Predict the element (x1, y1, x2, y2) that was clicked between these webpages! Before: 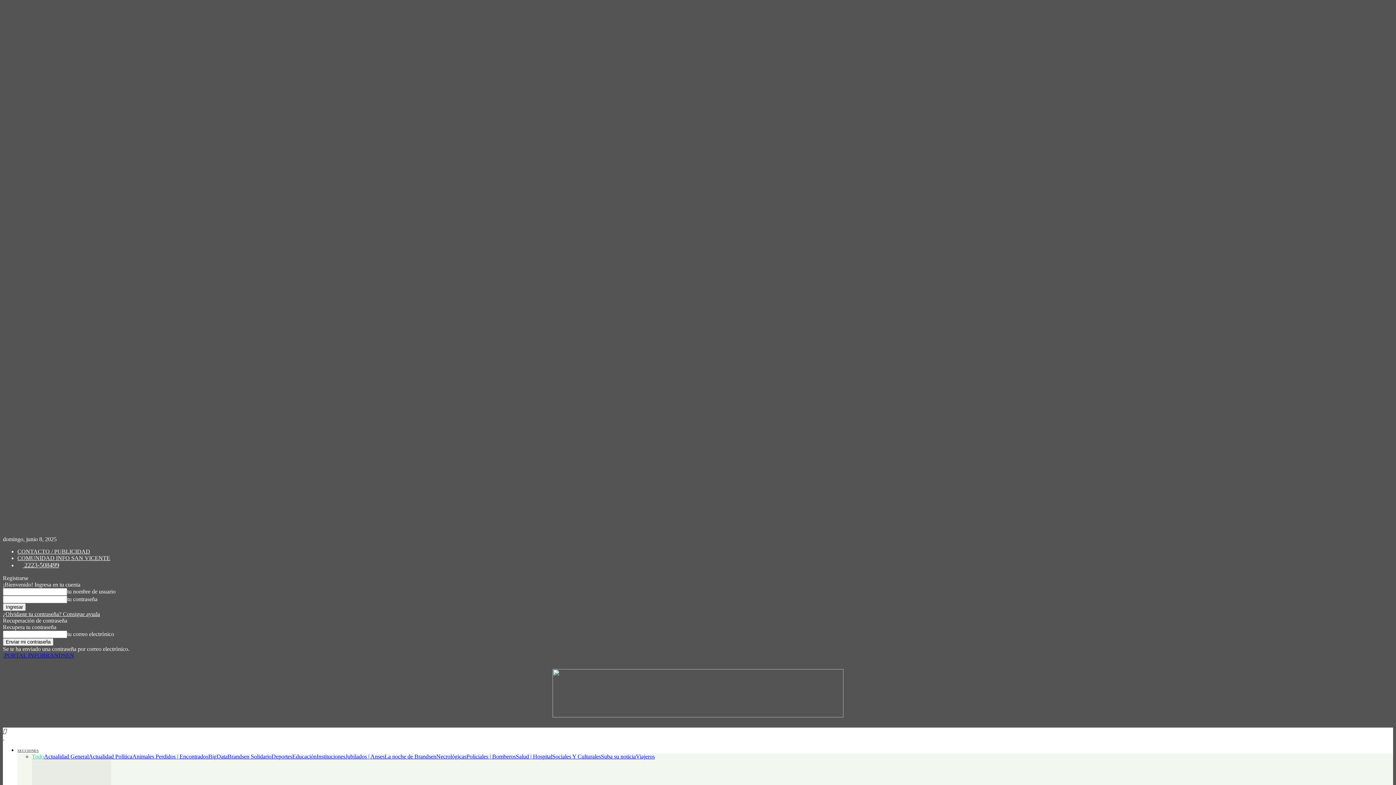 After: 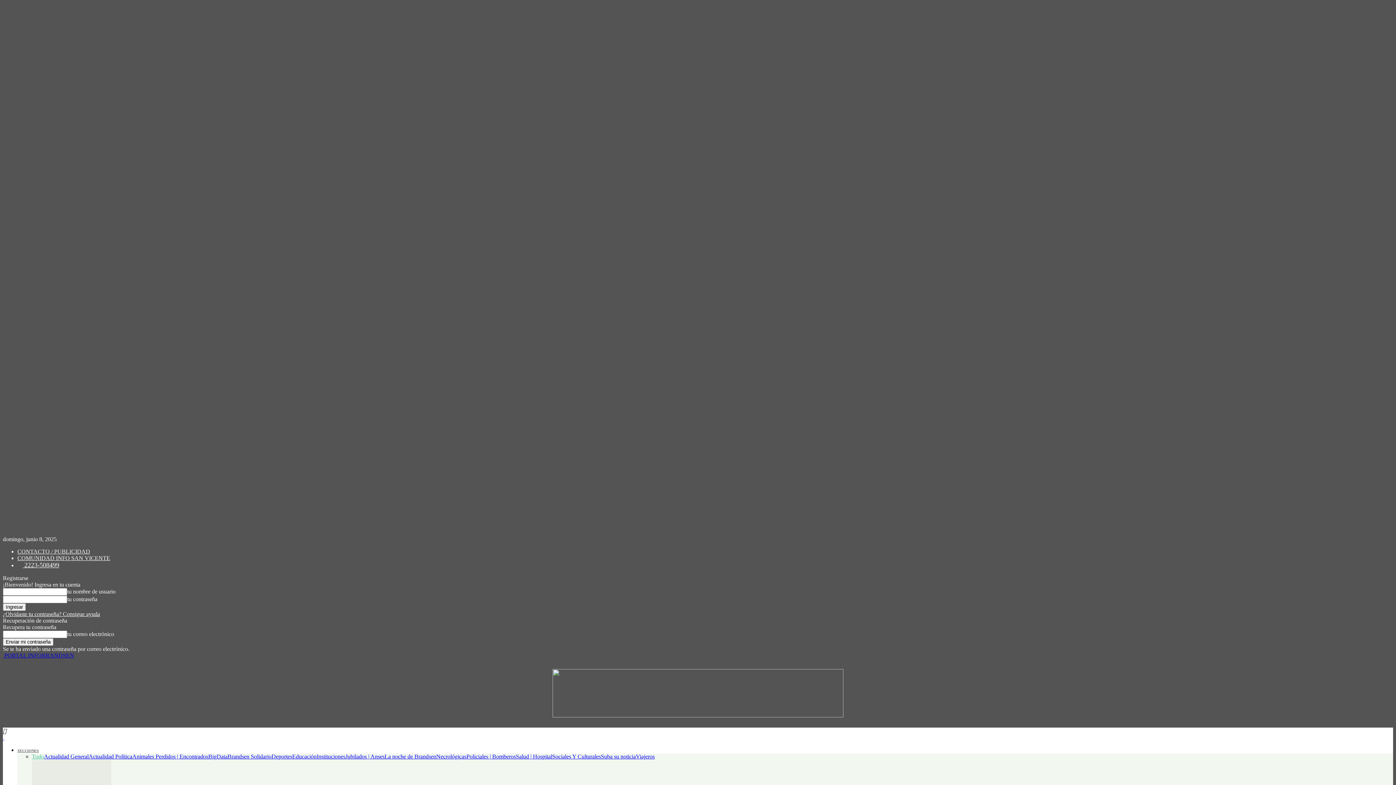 Action: bbox: (552, 689, 843, 696)